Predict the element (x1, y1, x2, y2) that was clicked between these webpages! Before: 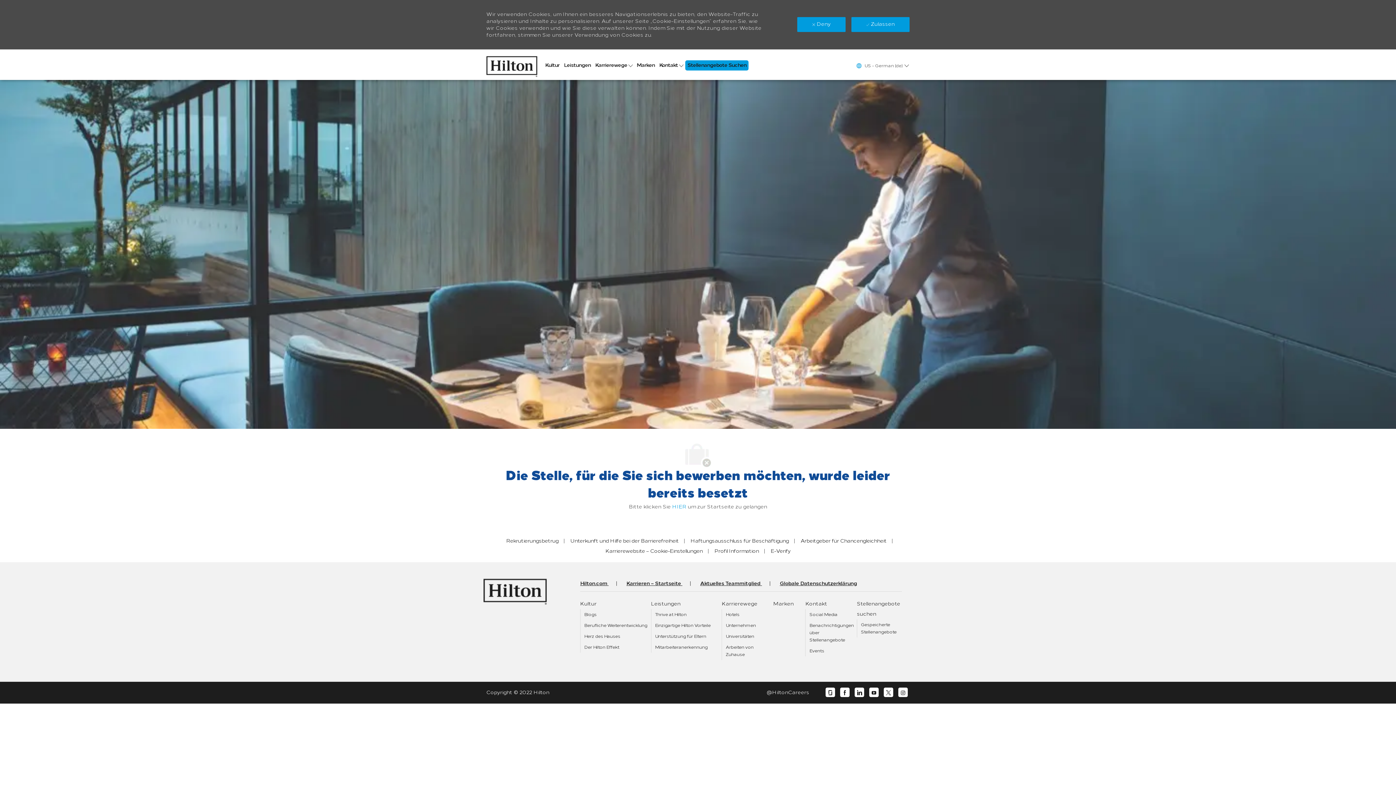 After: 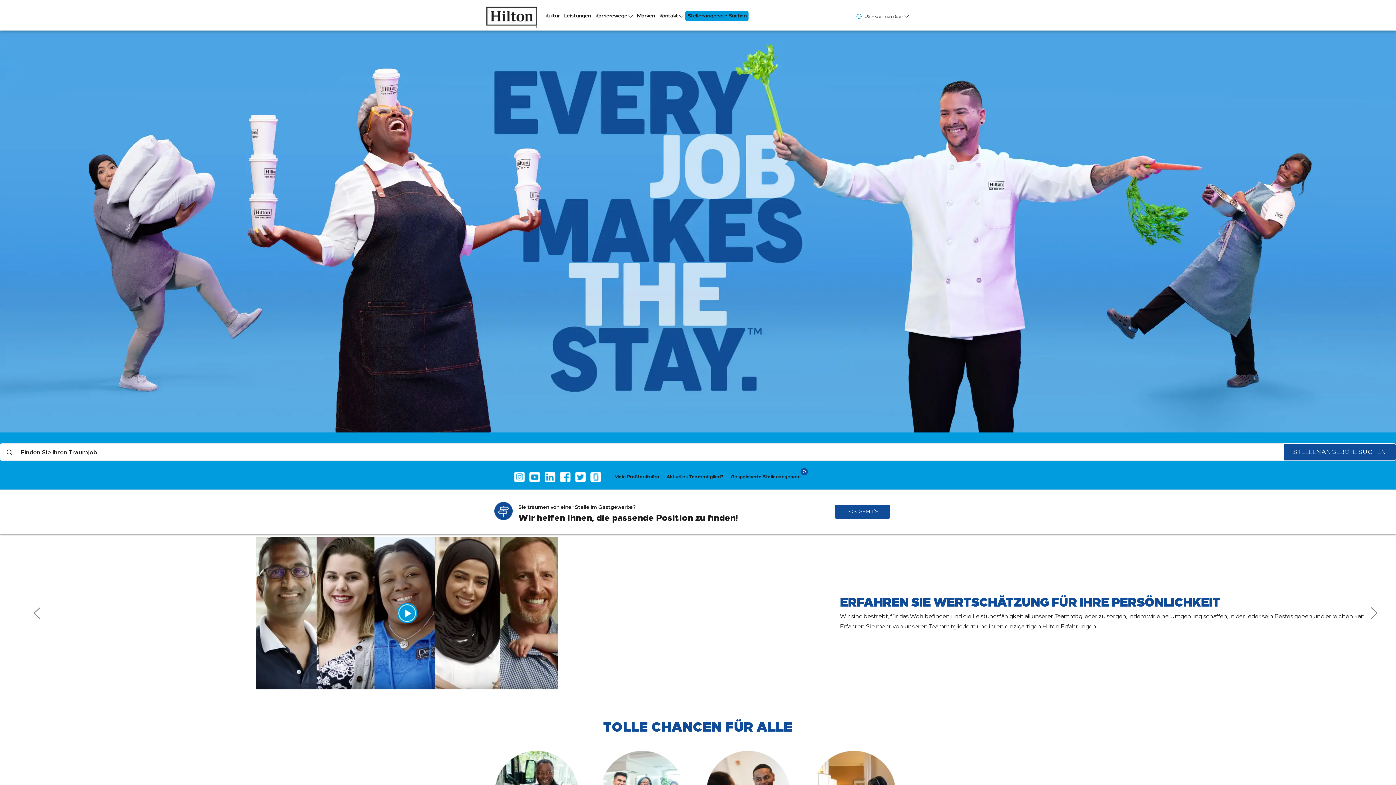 Action: label: HIER bbox: (672, 503, 686, 510)